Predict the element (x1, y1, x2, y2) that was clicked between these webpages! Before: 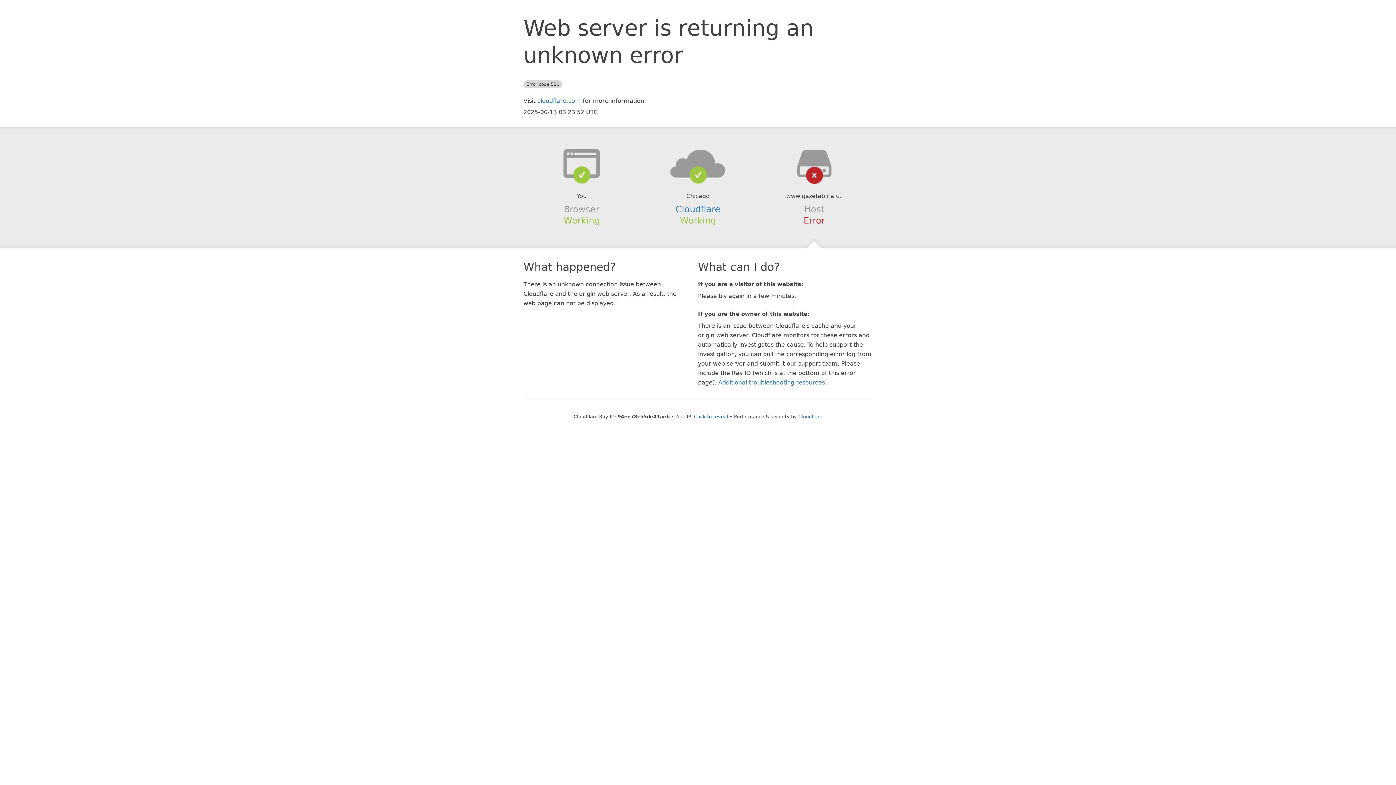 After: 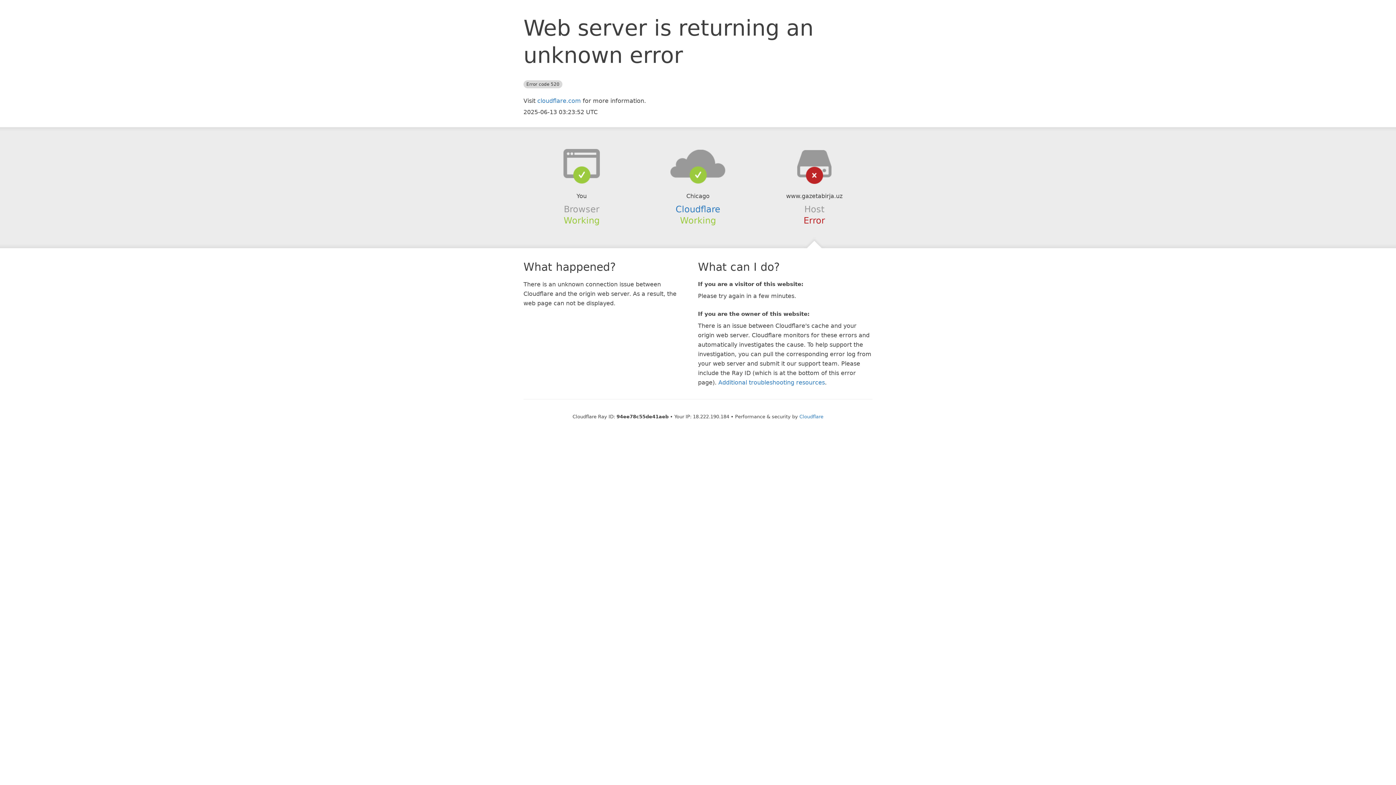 Action: label: Click to reveal bbox: (694, 414, 728, 419)